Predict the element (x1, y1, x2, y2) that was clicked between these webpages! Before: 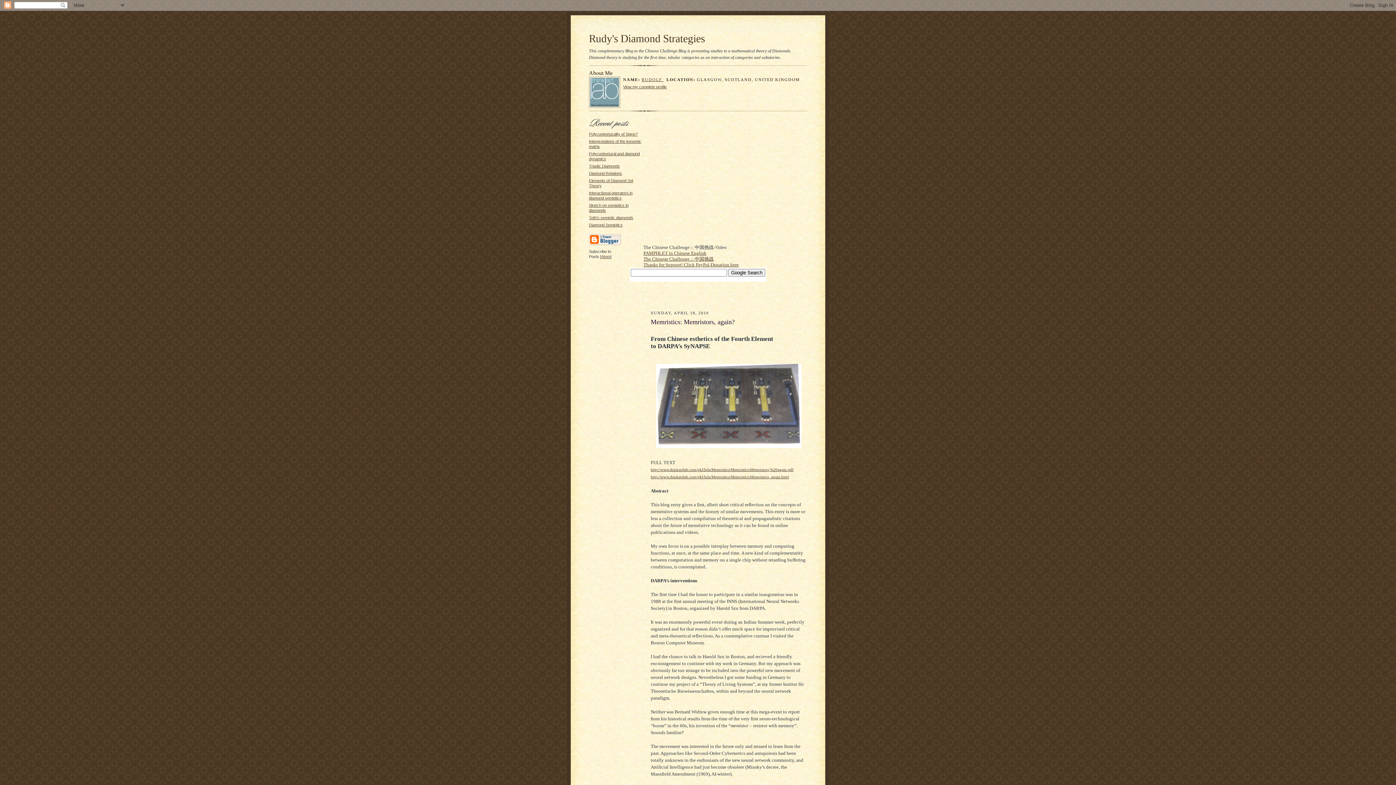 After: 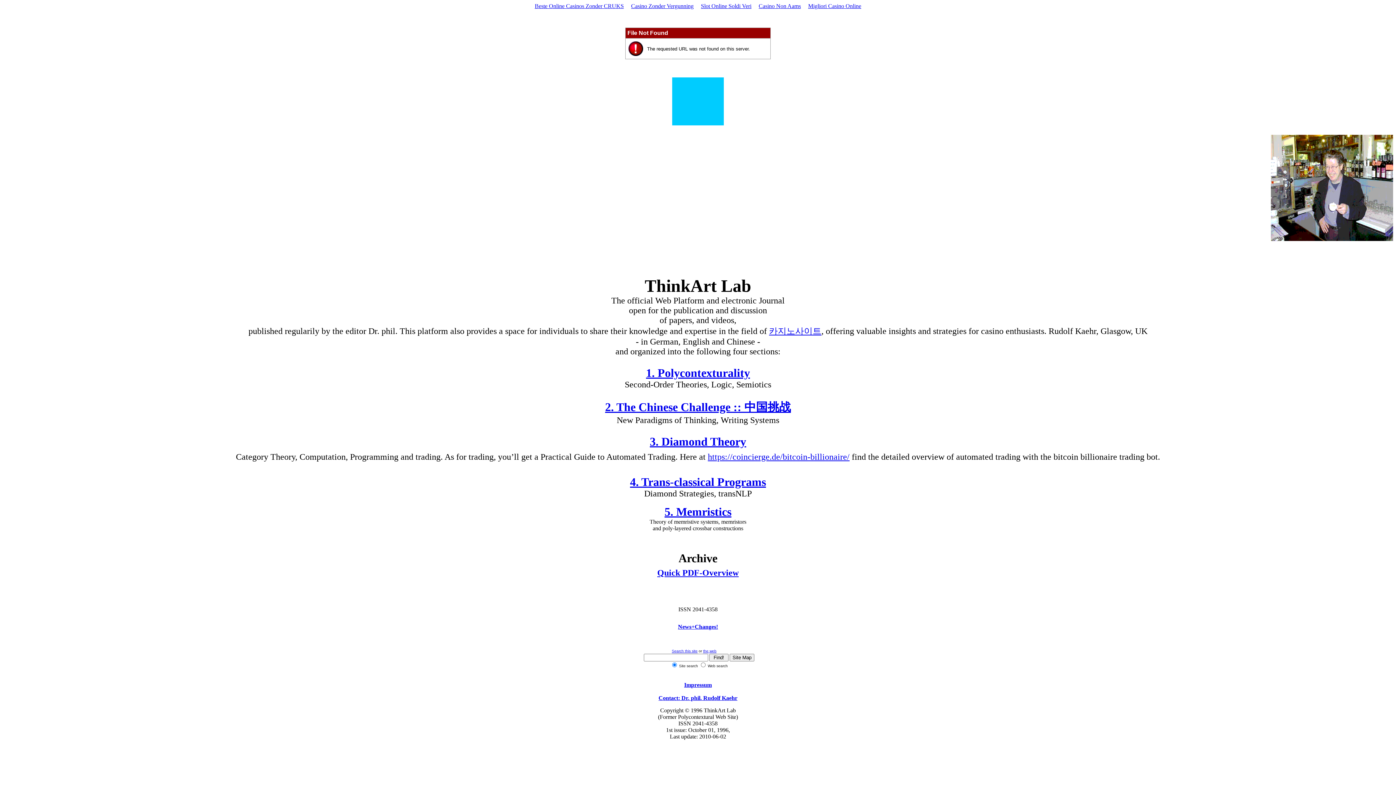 Action: label: Thanks for Support! Click PayPal-Donation here bbox: (643, 262, 738, 267)